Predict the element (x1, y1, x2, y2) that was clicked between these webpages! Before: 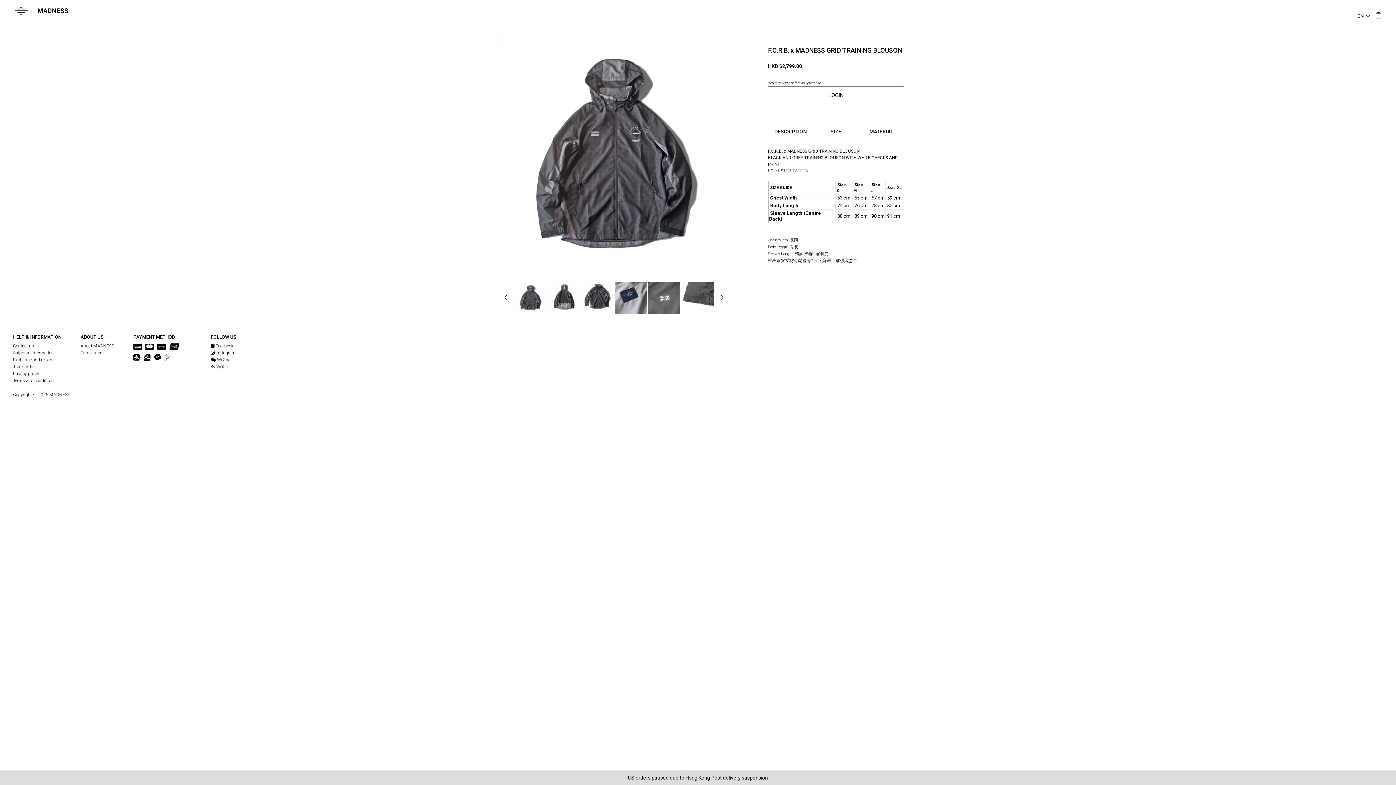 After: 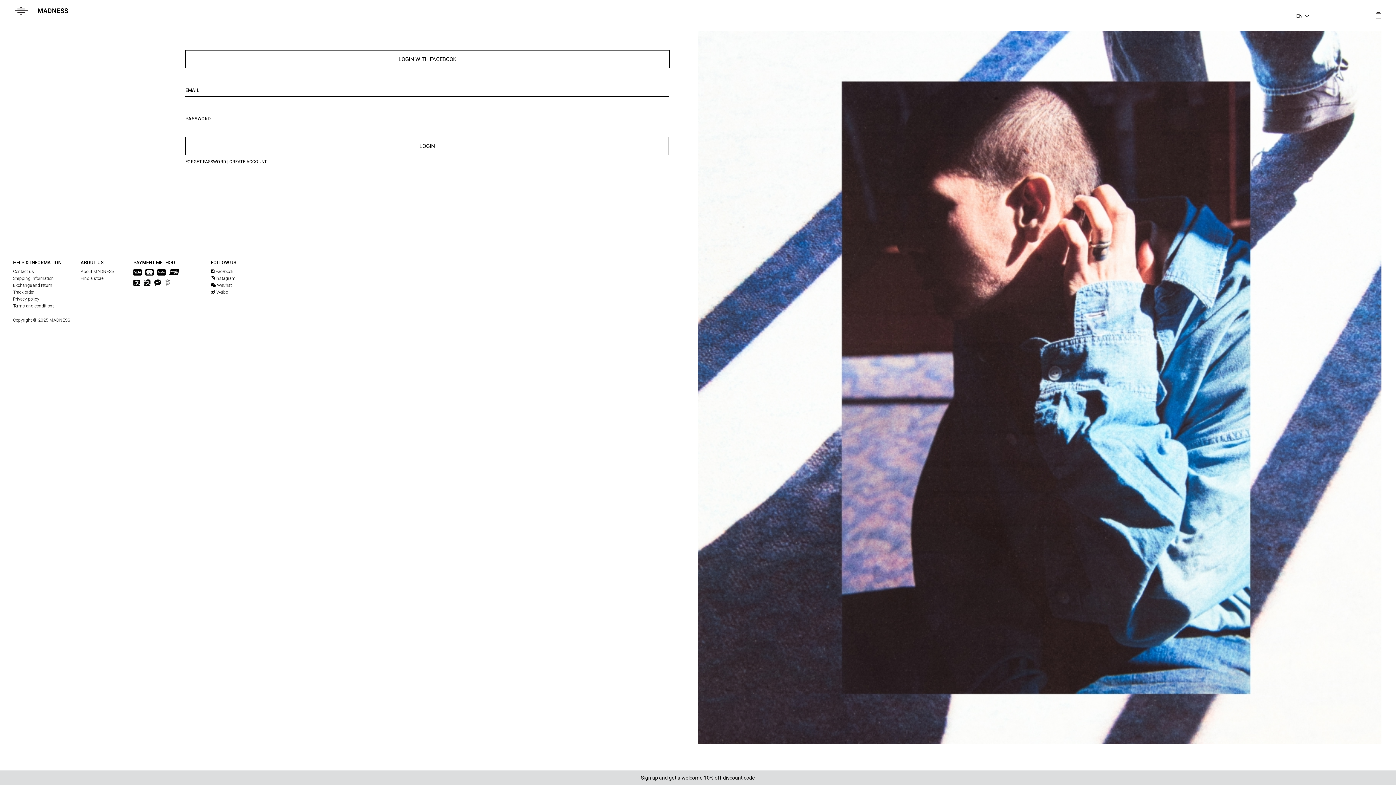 Action: bbox: (768, 86, 904, 104) label: LOGIN